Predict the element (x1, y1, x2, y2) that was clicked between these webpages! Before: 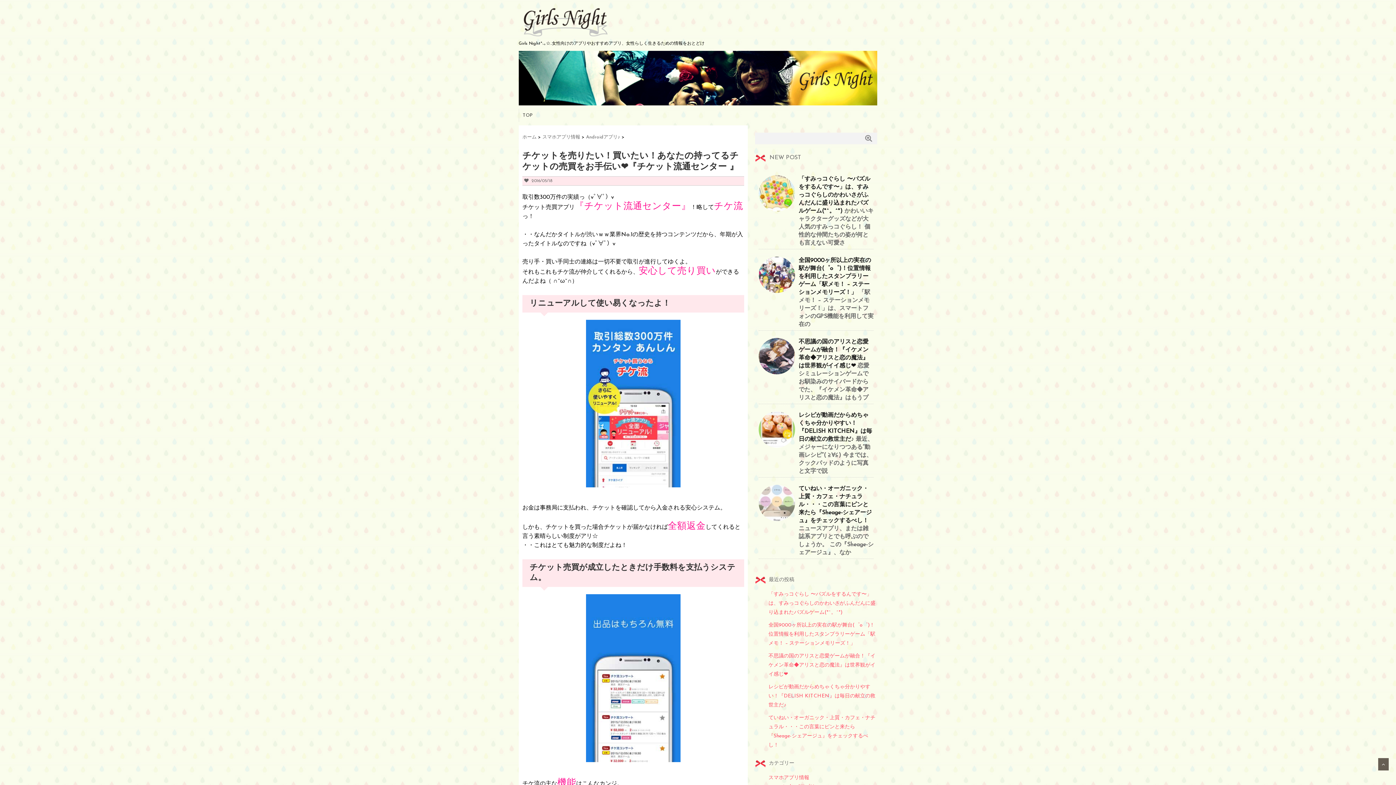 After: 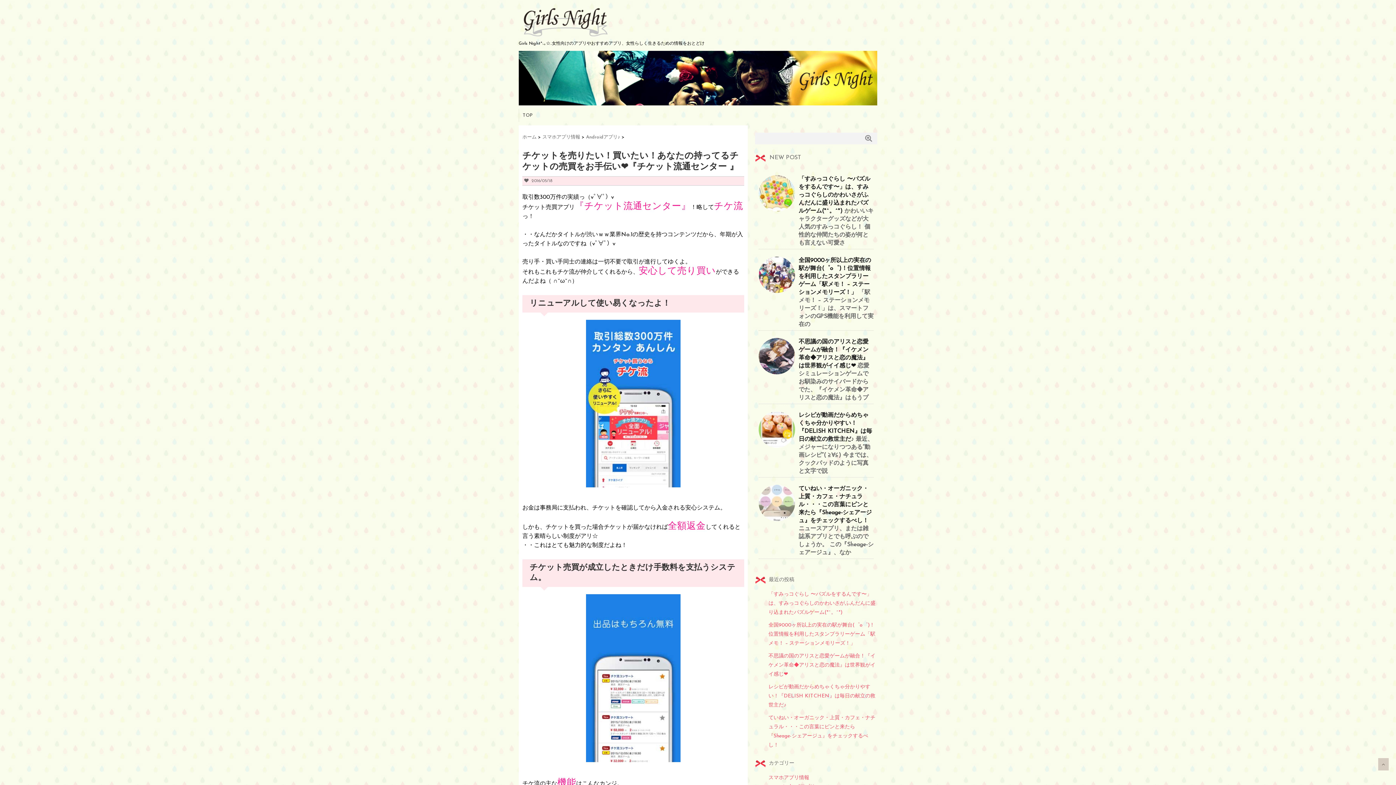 Action: bbox: (1378, 758, 1389, 770)